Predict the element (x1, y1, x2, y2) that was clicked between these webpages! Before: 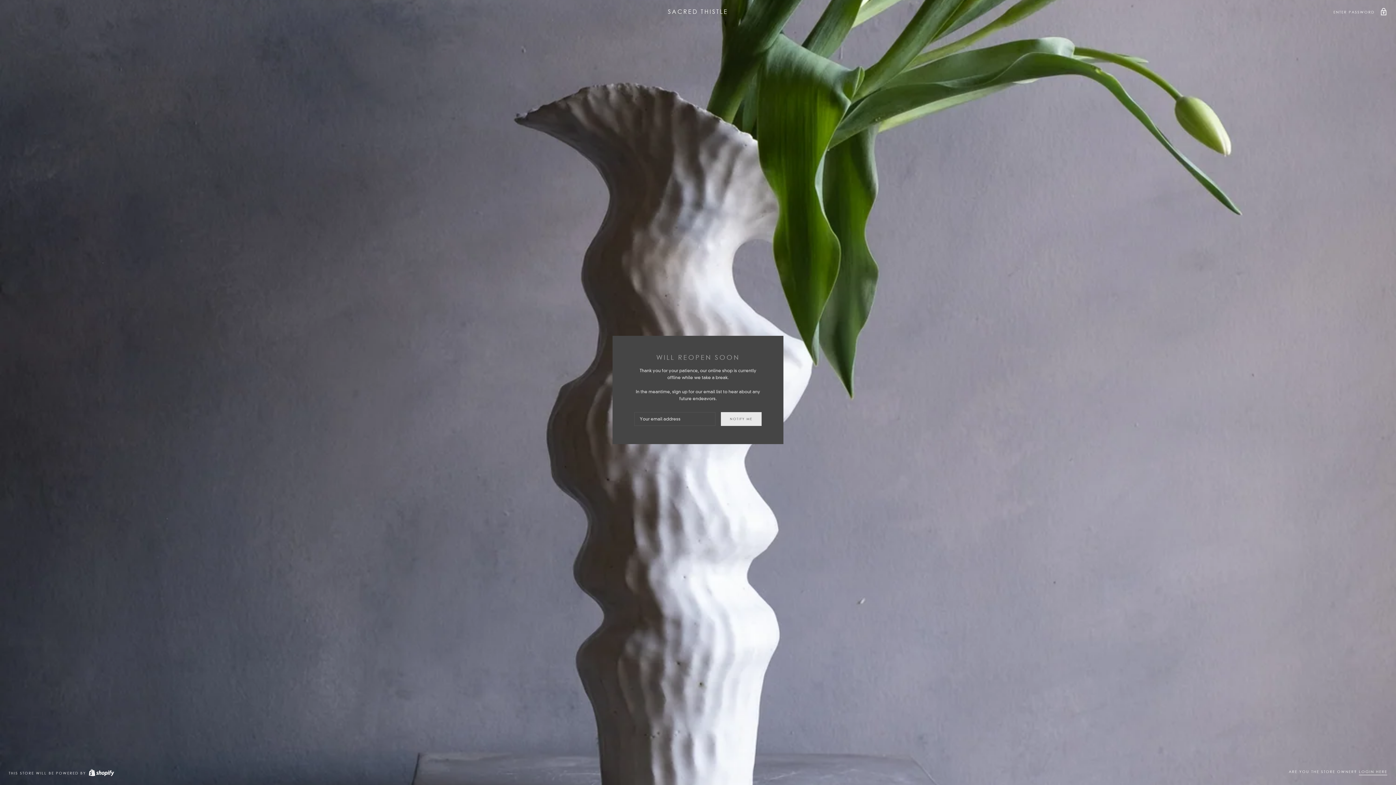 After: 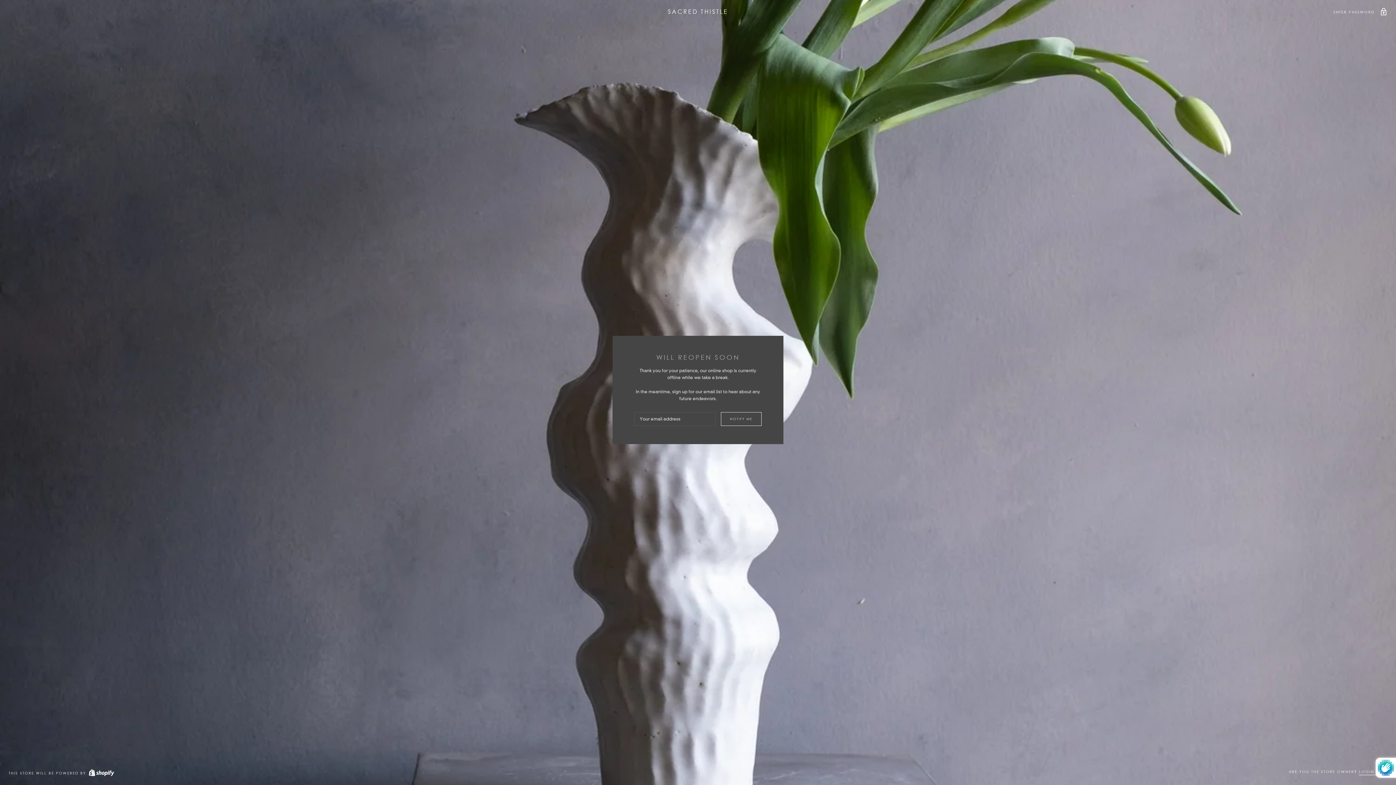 Action: label: NOTIFY ME bbox: (721, 412, 761, 426)